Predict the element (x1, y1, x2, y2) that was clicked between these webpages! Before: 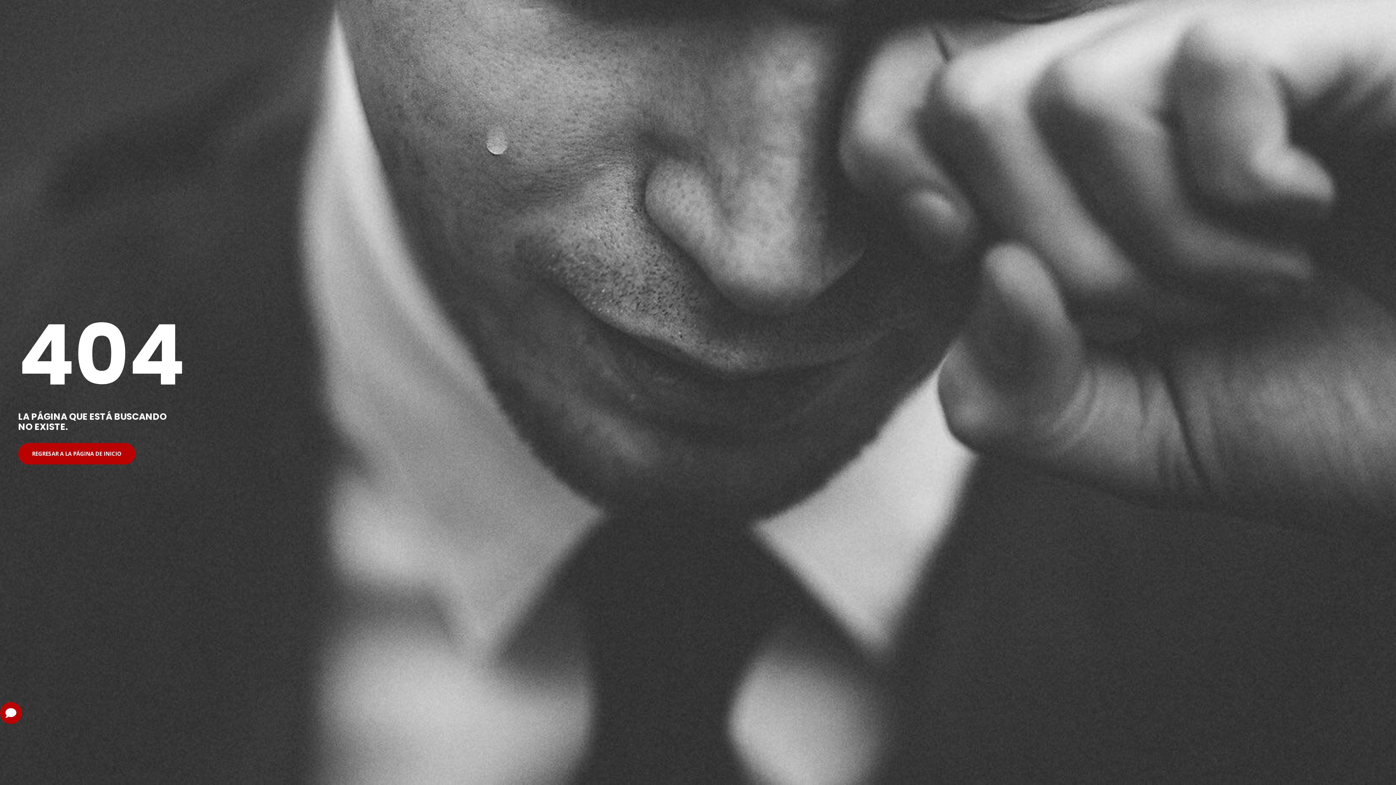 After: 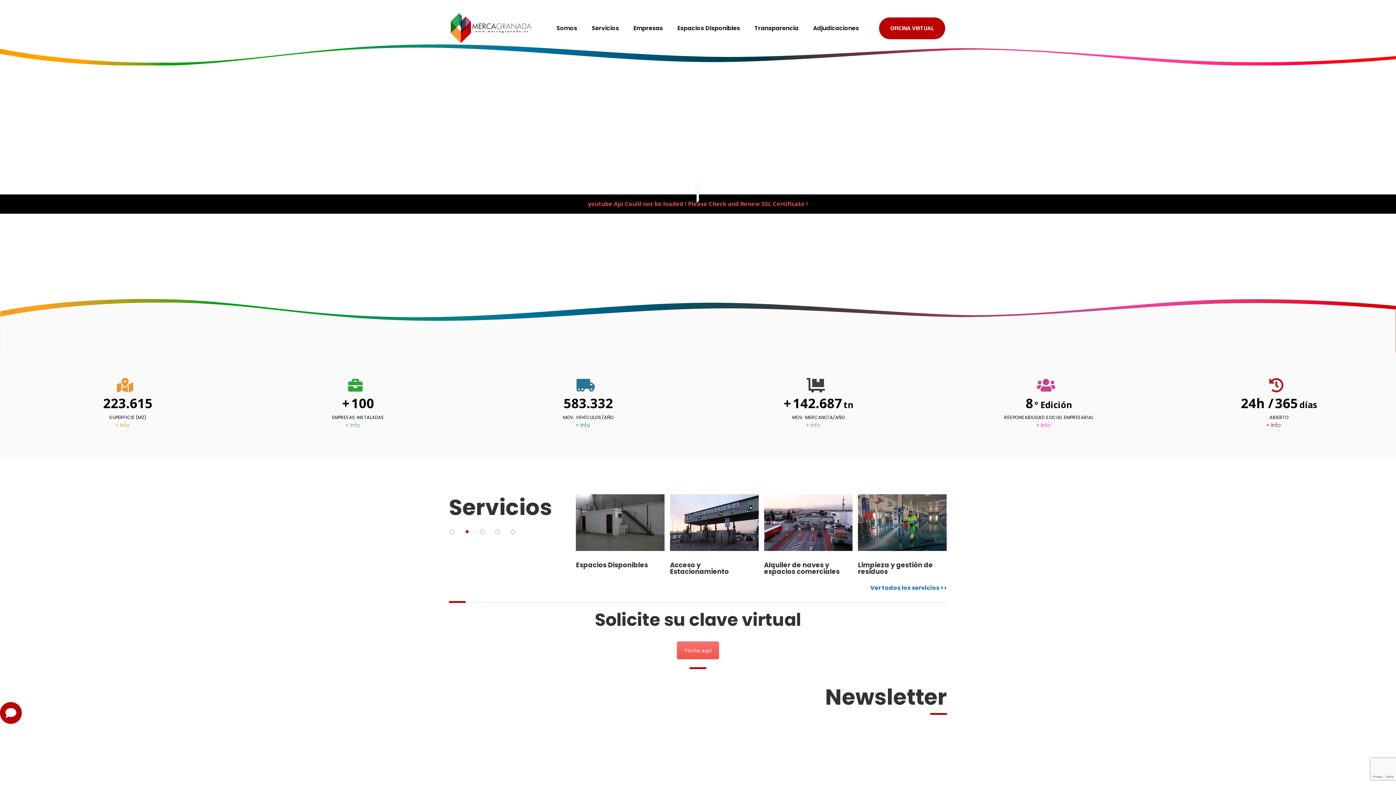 Action: label: REGRESAR A LA PÁGINA DE INICIO bbox: (18, 443, 135, 464)